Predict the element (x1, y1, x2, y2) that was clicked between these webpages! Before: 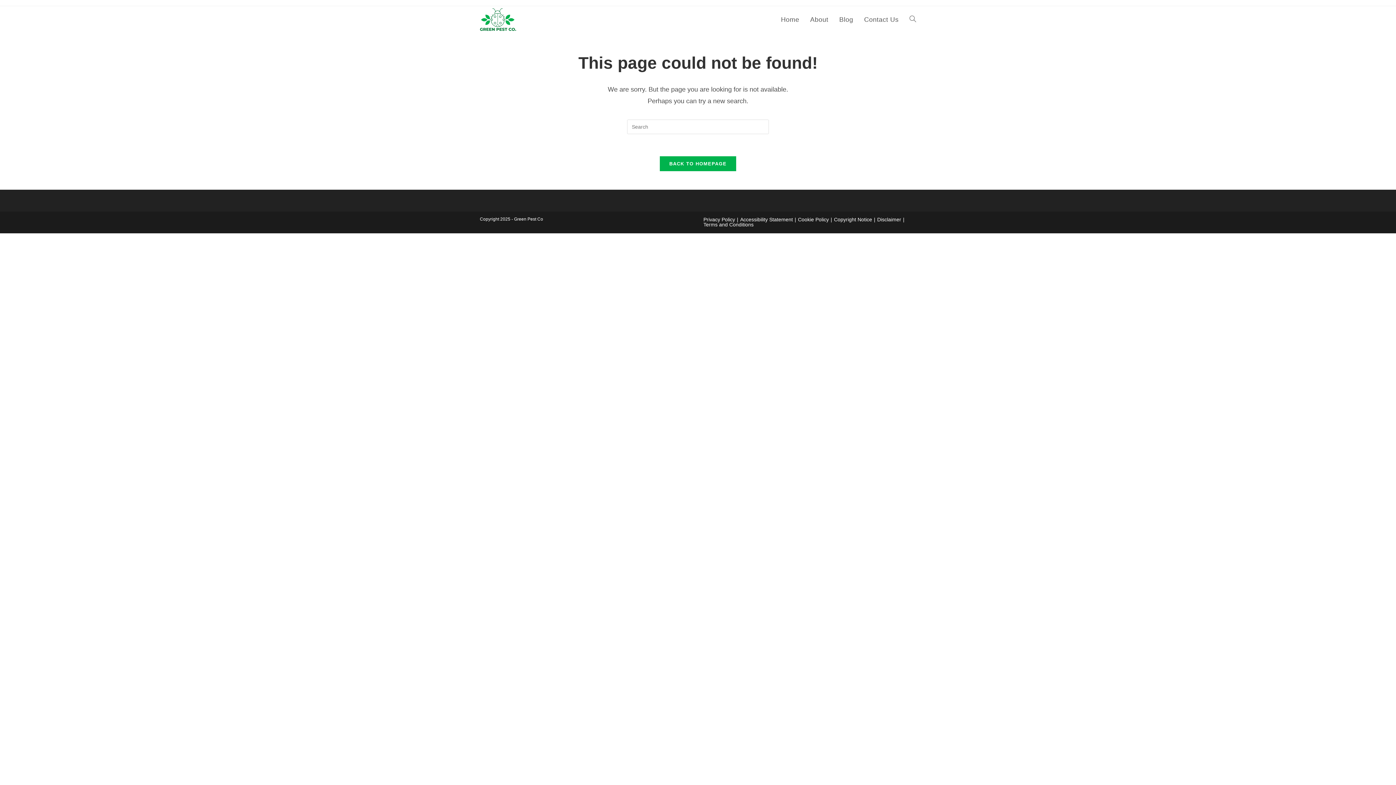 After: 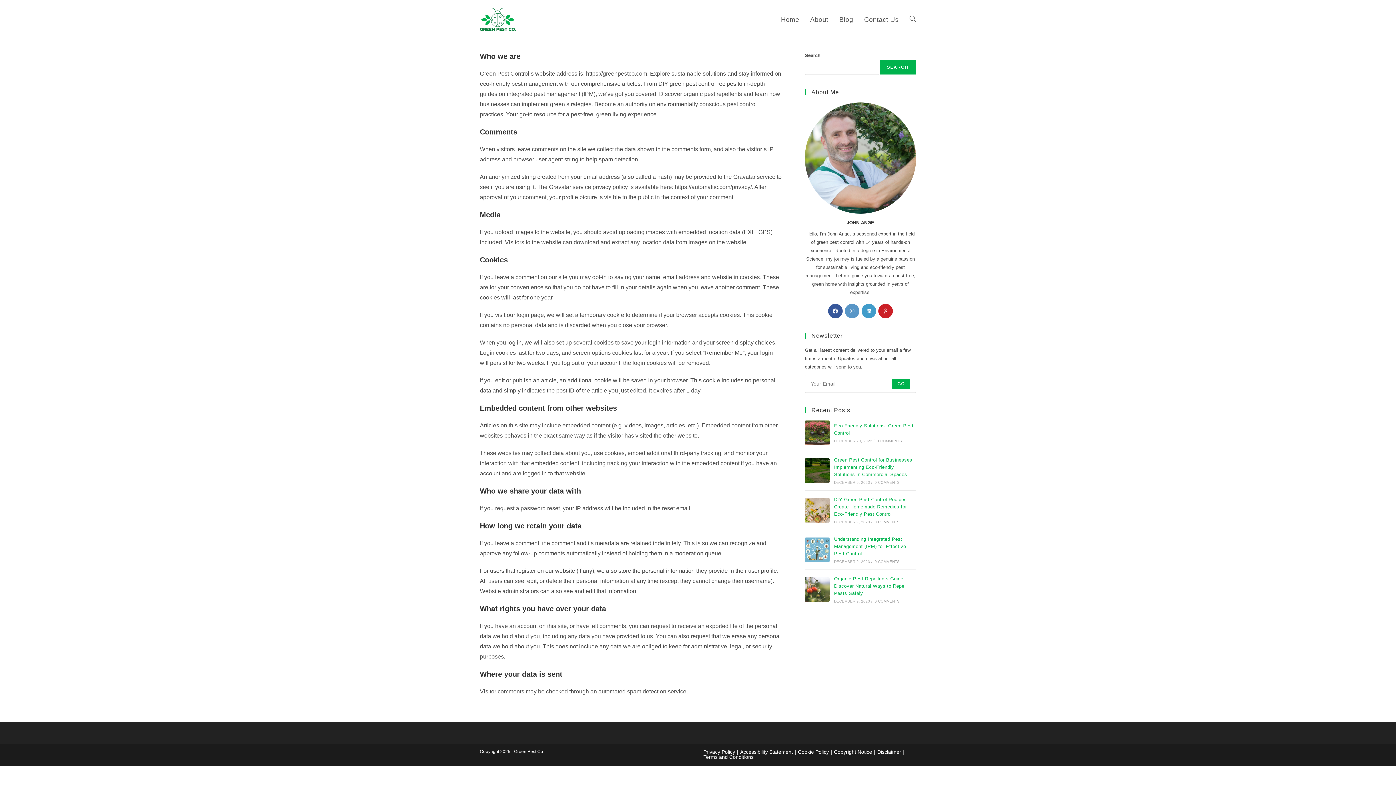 Action: label: Privacy Policy bbox: (703, 216, 735, 222)